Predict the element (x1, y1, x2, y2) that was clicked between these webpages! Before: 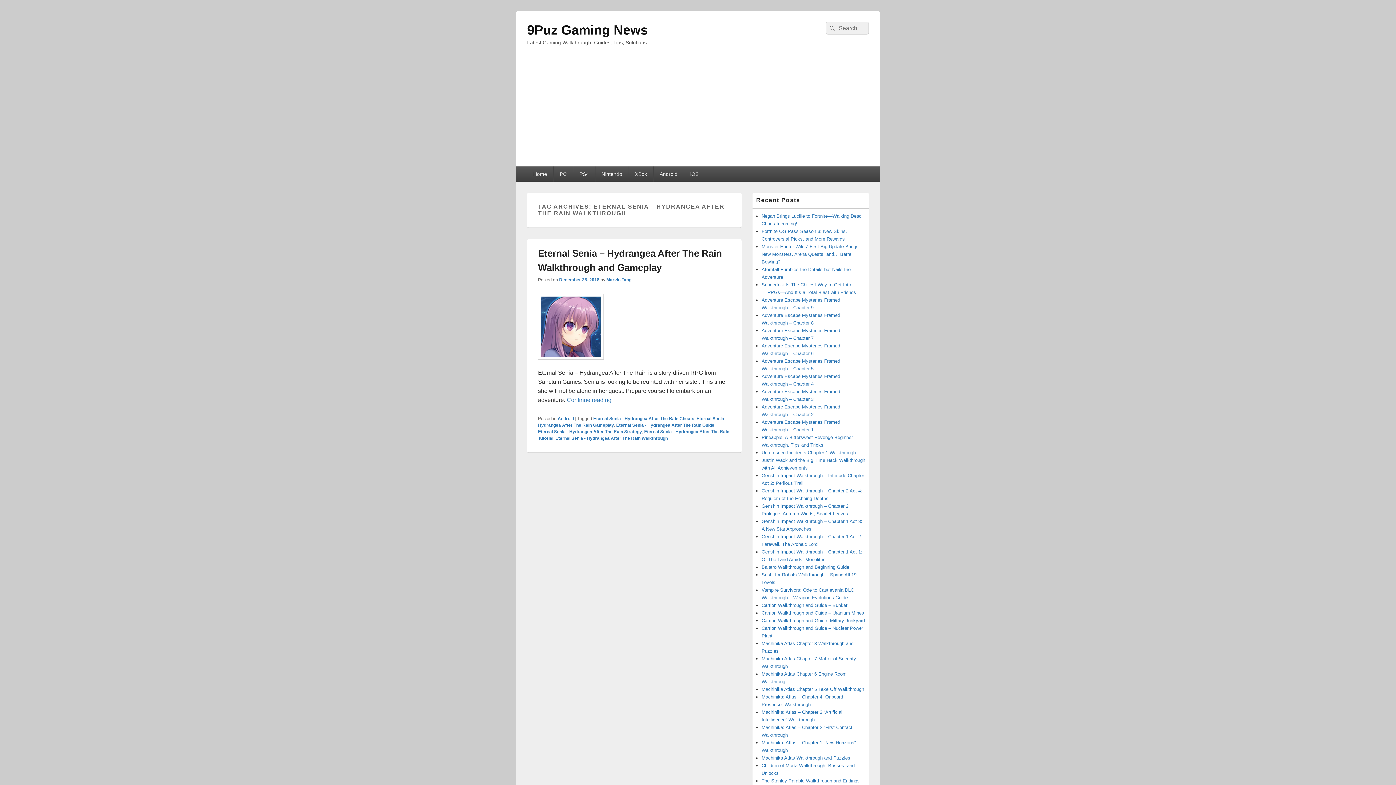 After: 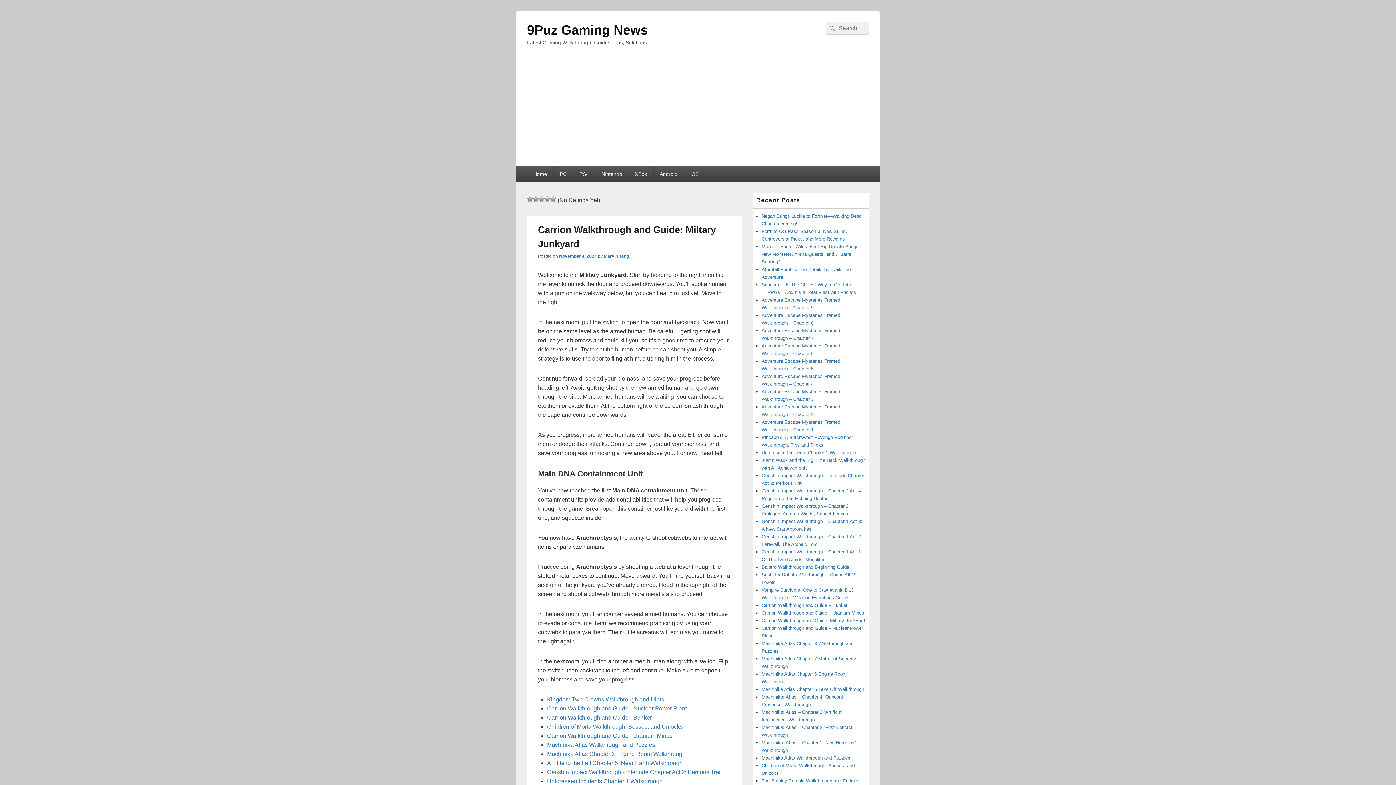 Action: bbox: (761, 618, 865, 623) label: Carrion Walkthrough and Guide: Miltary Junkyard